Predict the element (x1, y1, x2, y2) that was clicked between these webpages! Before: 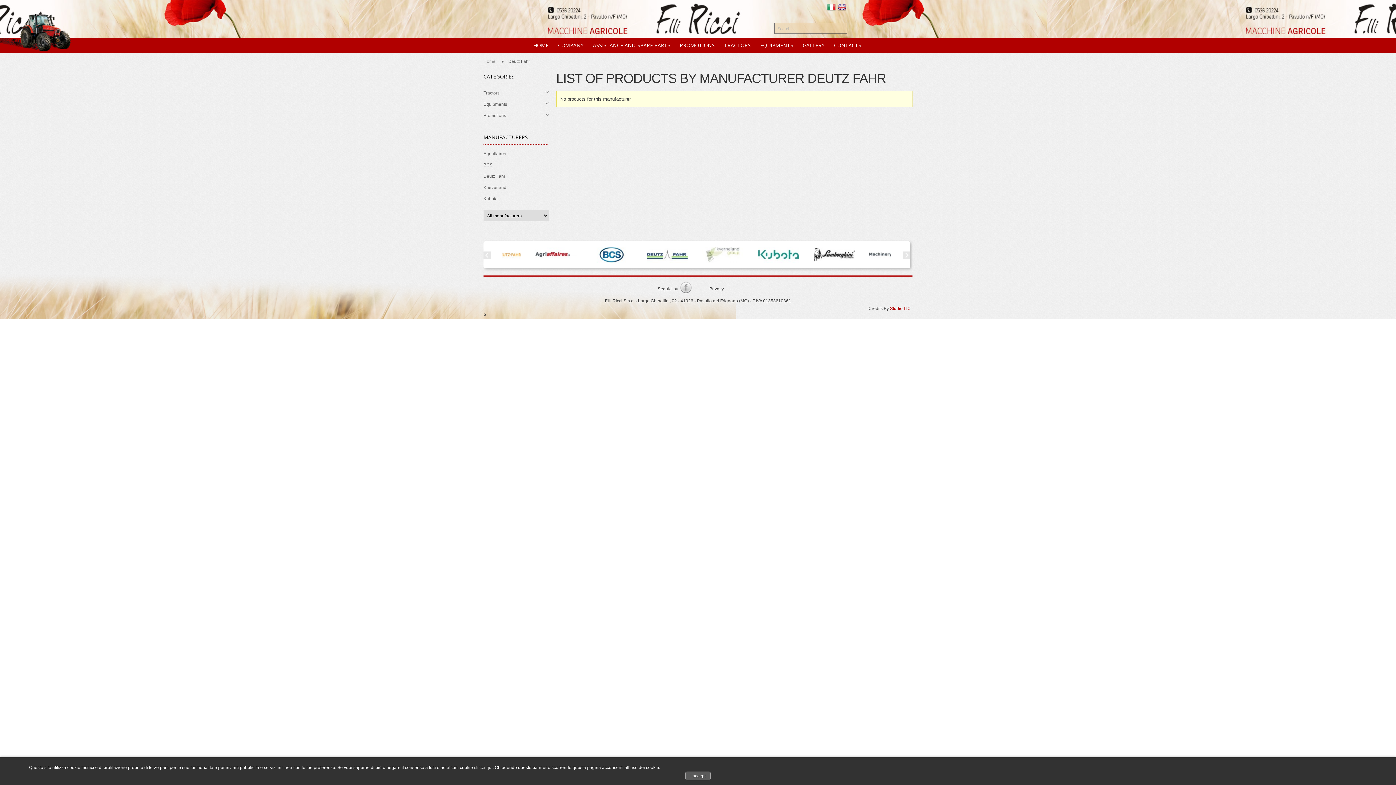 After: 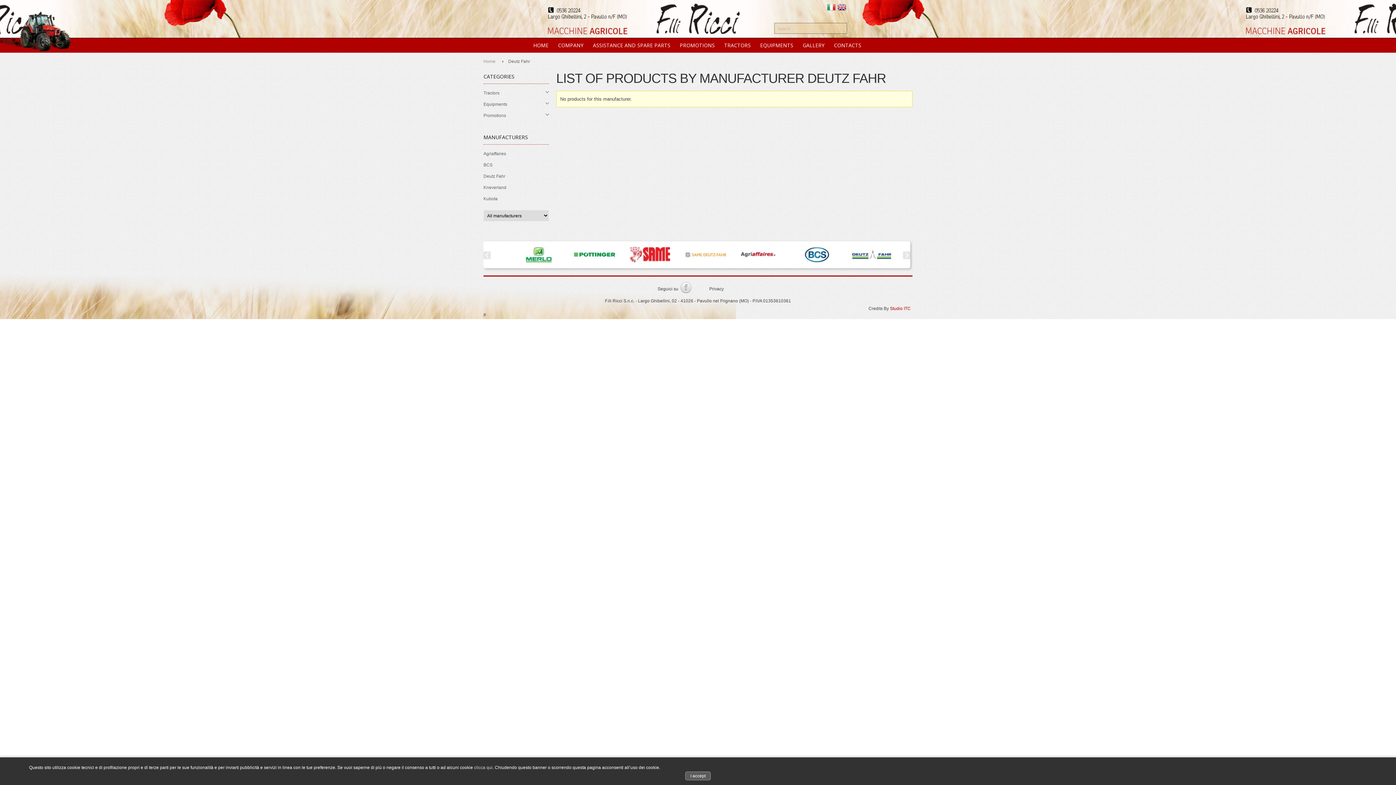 Action: bbox: (680, 282, 692, 296)